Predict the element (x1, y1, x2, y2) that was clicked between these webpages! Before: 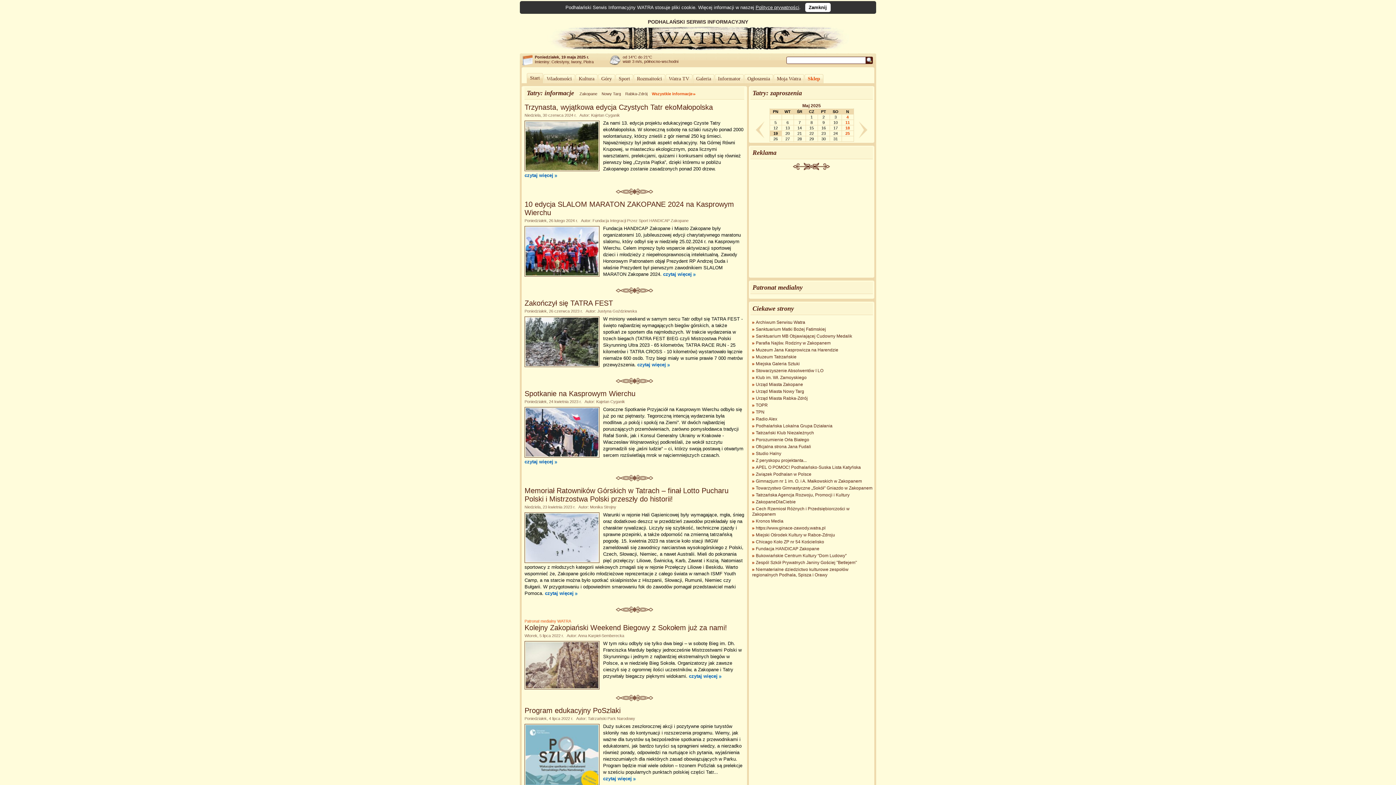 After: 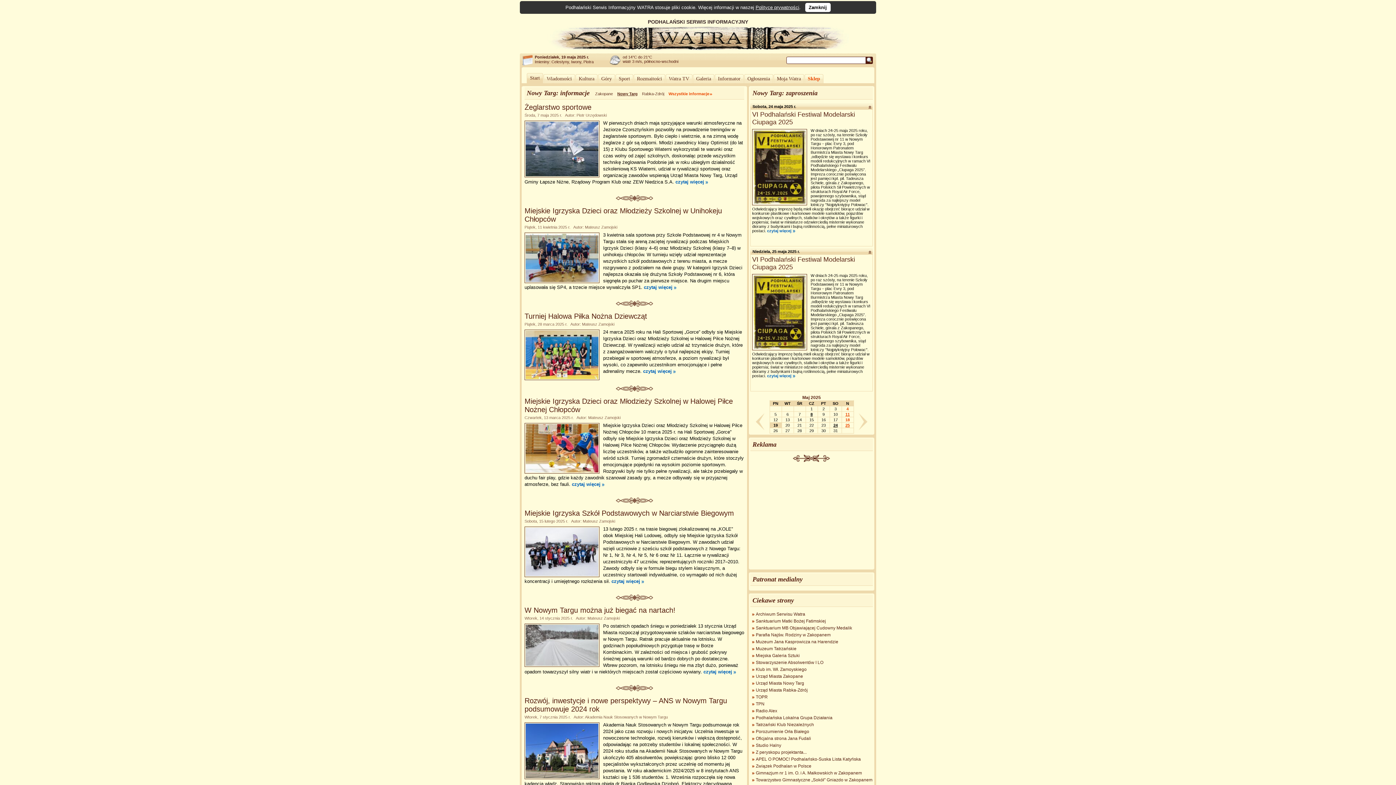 Action: label: Nowy Targ bbox: (601, 91, 621, 96)